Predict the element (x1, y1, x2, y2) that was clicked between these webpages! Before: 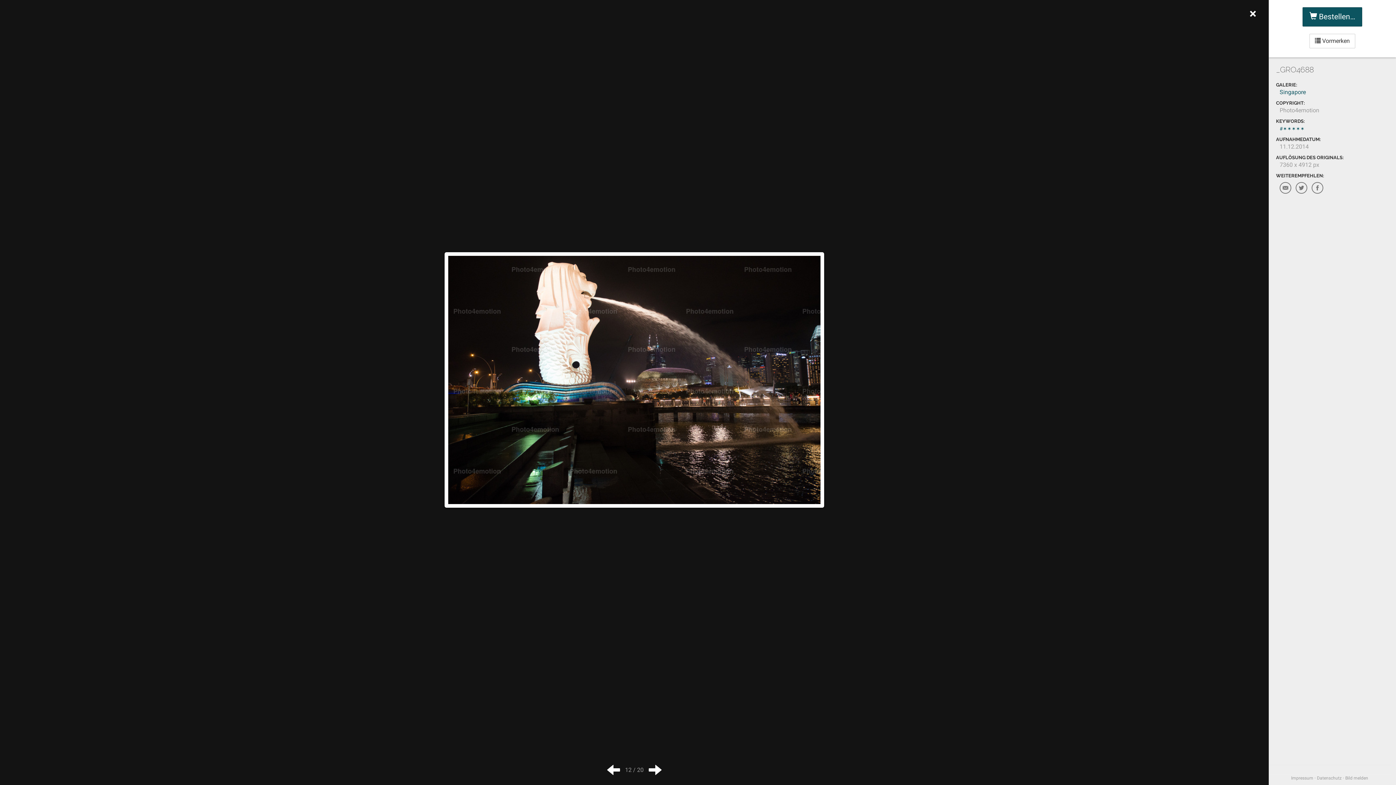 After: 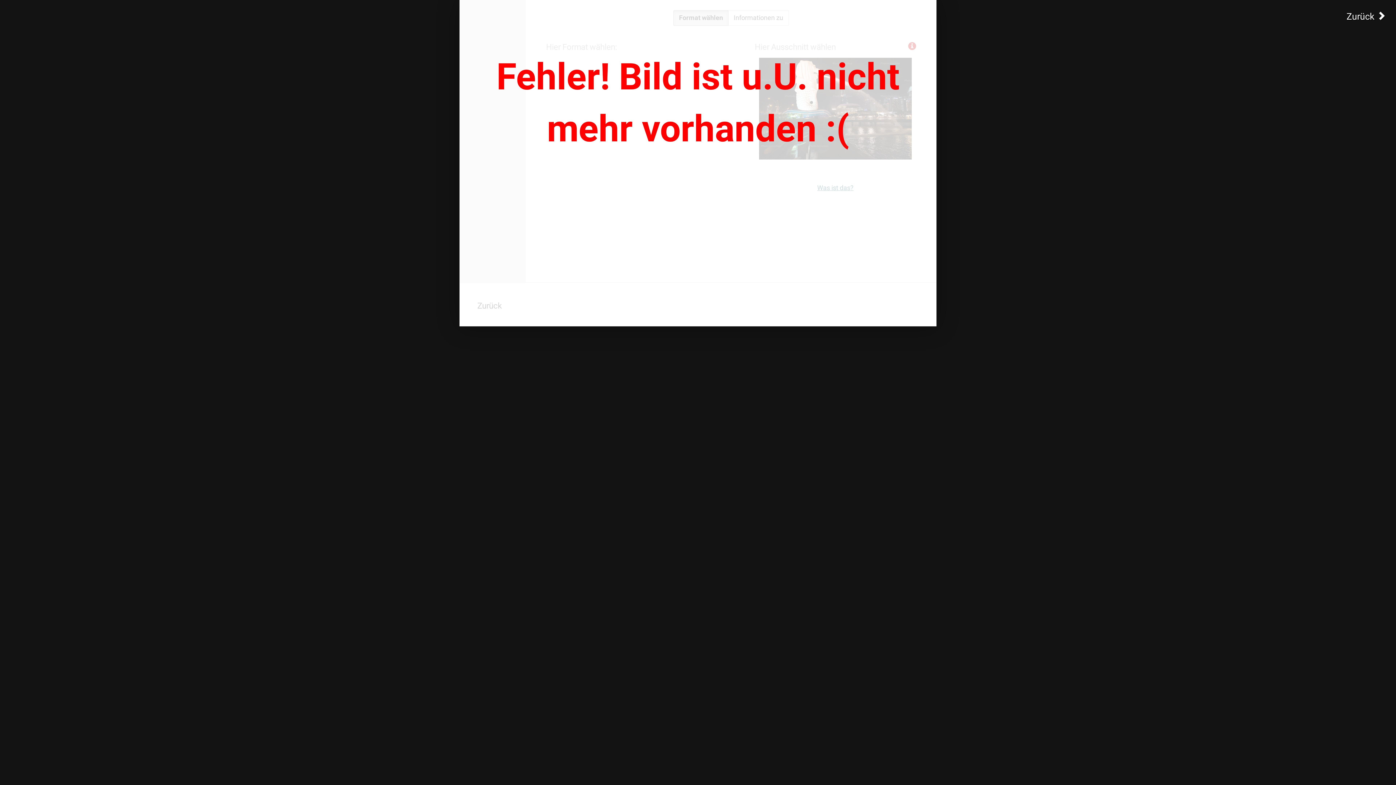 Action: bbox: (1302, 7, 1362, 26) label:  Bestellen…